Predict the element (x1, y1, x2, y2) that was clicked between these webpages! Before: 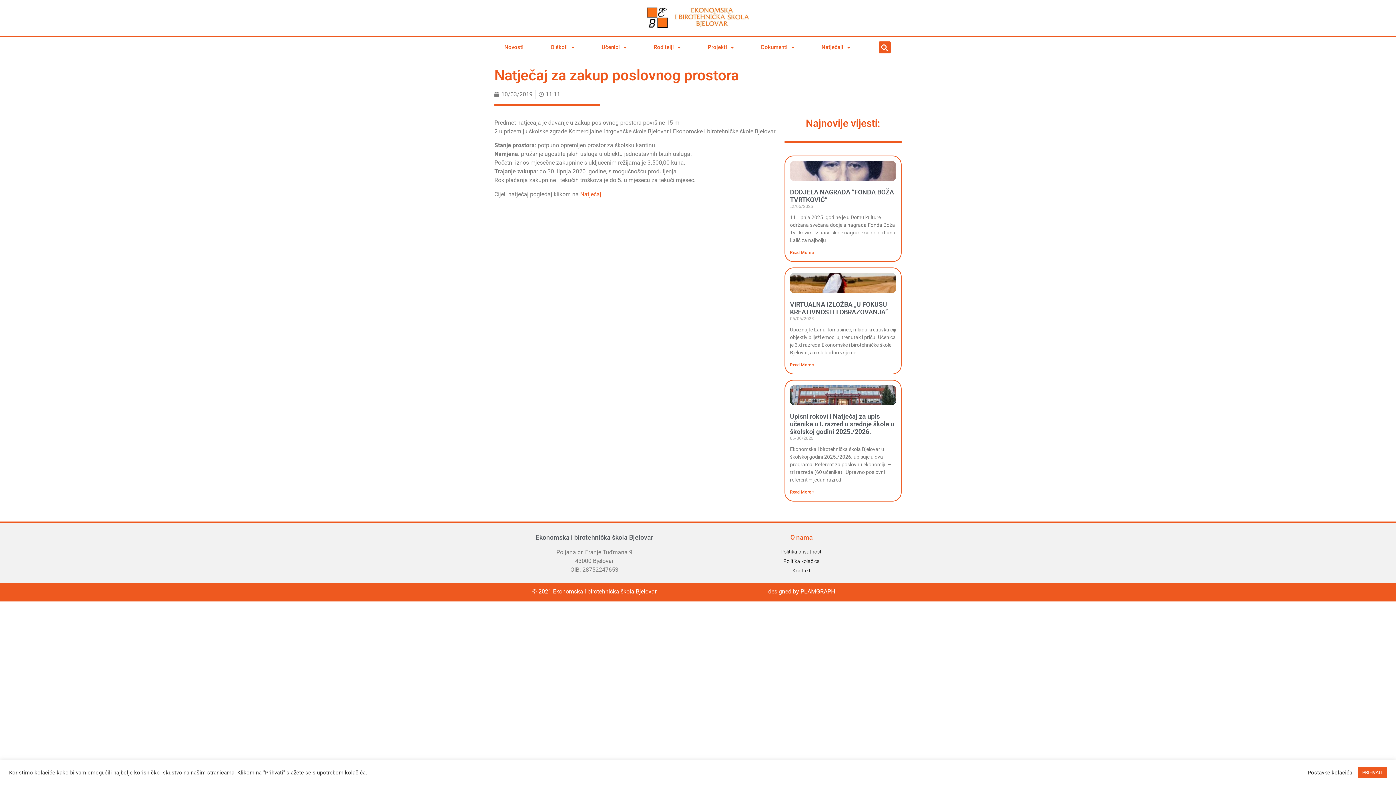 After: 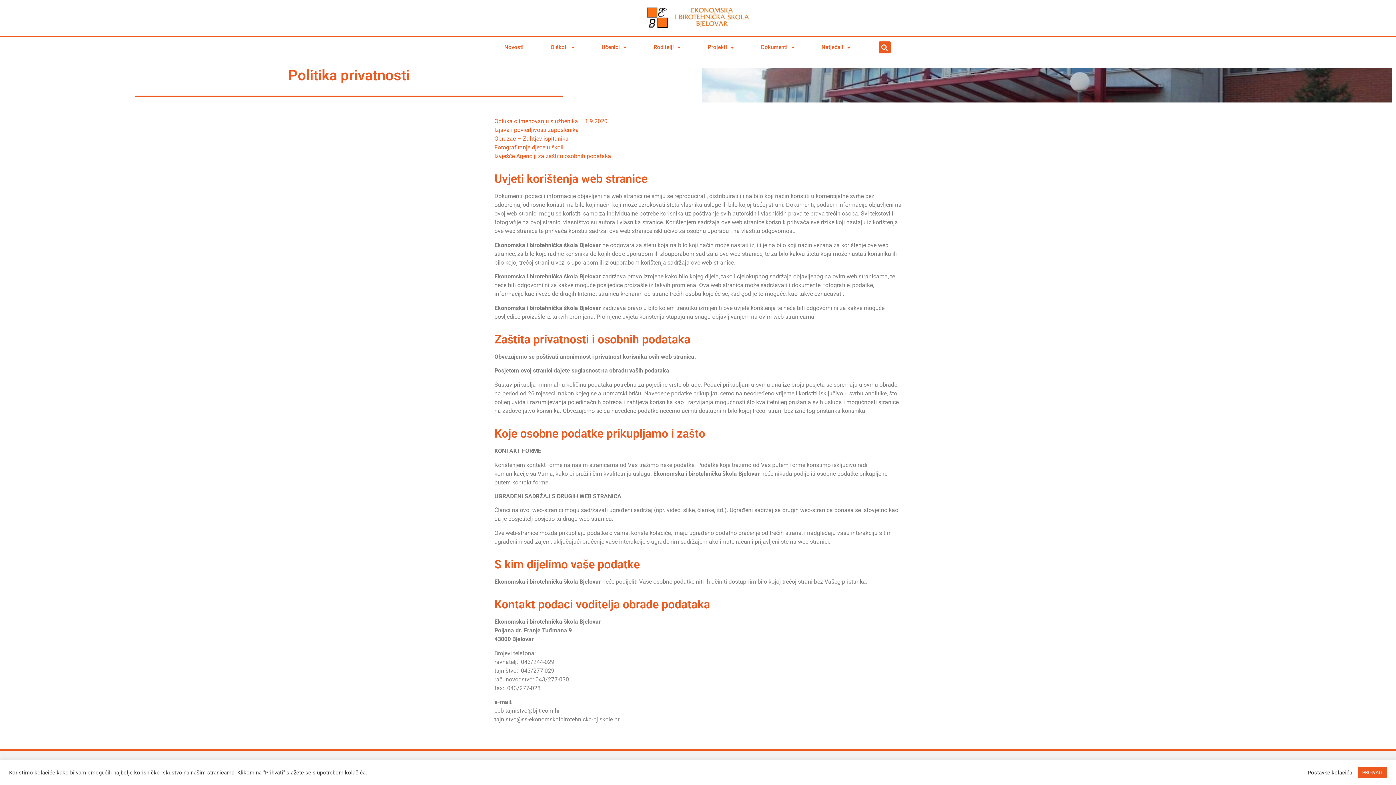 Action: bbox: (701, 548, 901, 556) label: Politika privatnosti